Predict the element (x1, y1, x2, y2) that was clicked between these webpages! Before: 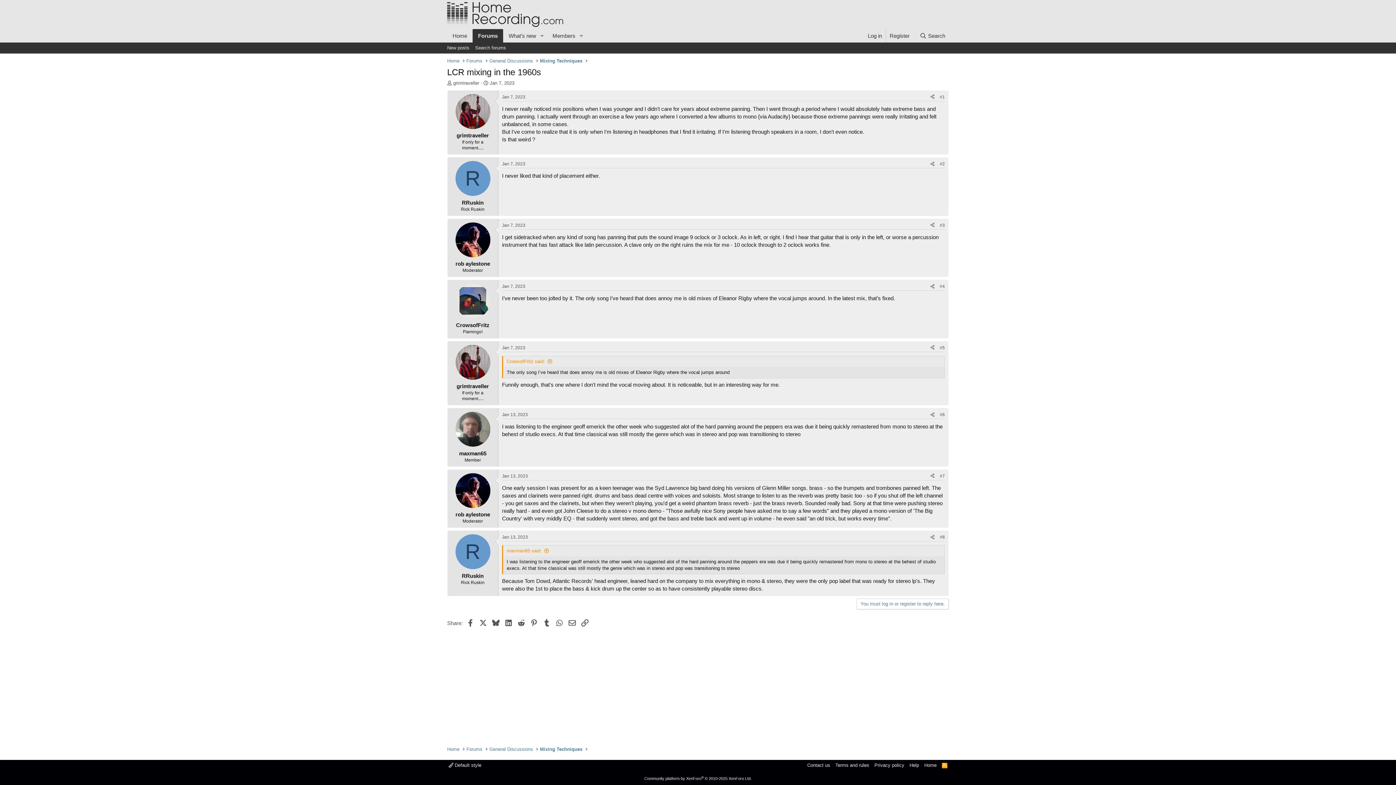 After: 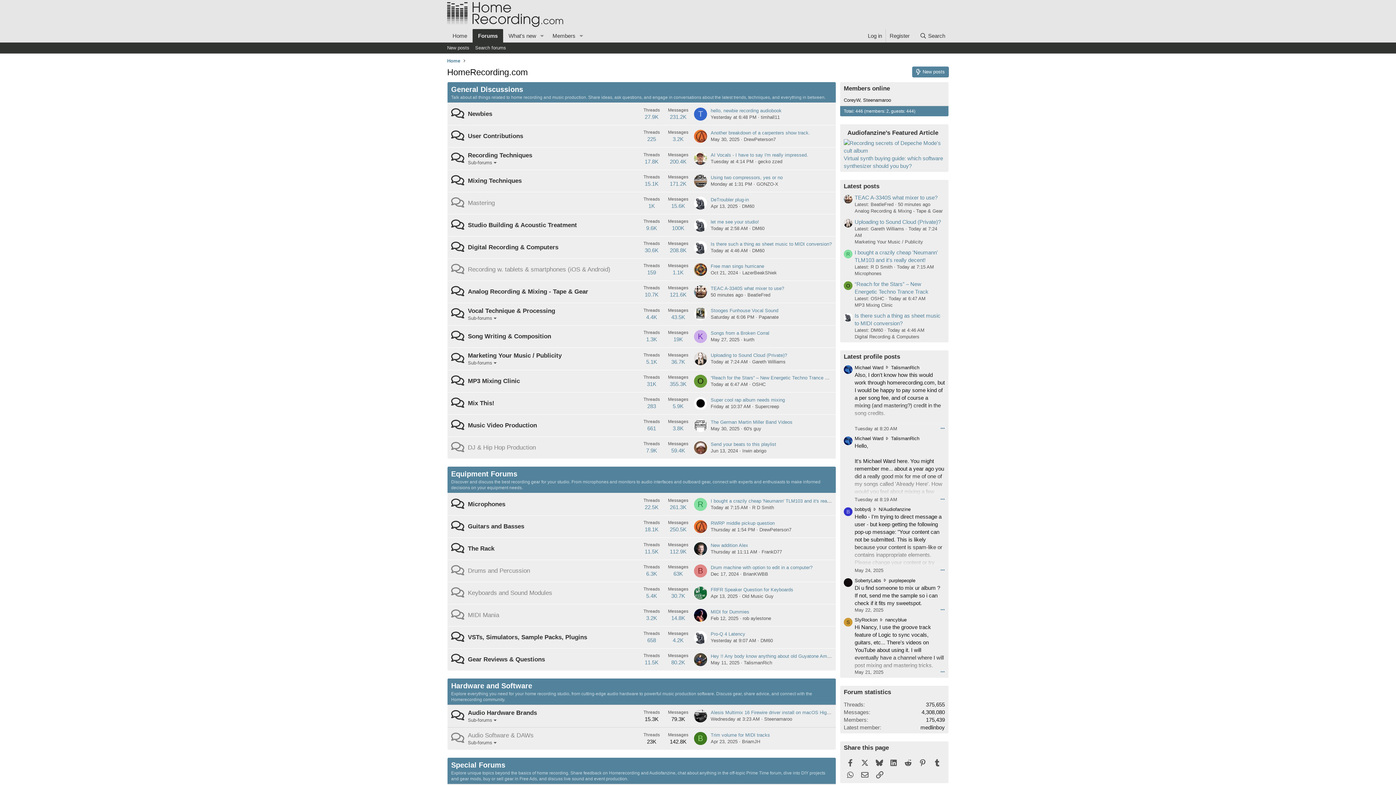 Action: label: Forums bbox: (464, 745, 484, 754)